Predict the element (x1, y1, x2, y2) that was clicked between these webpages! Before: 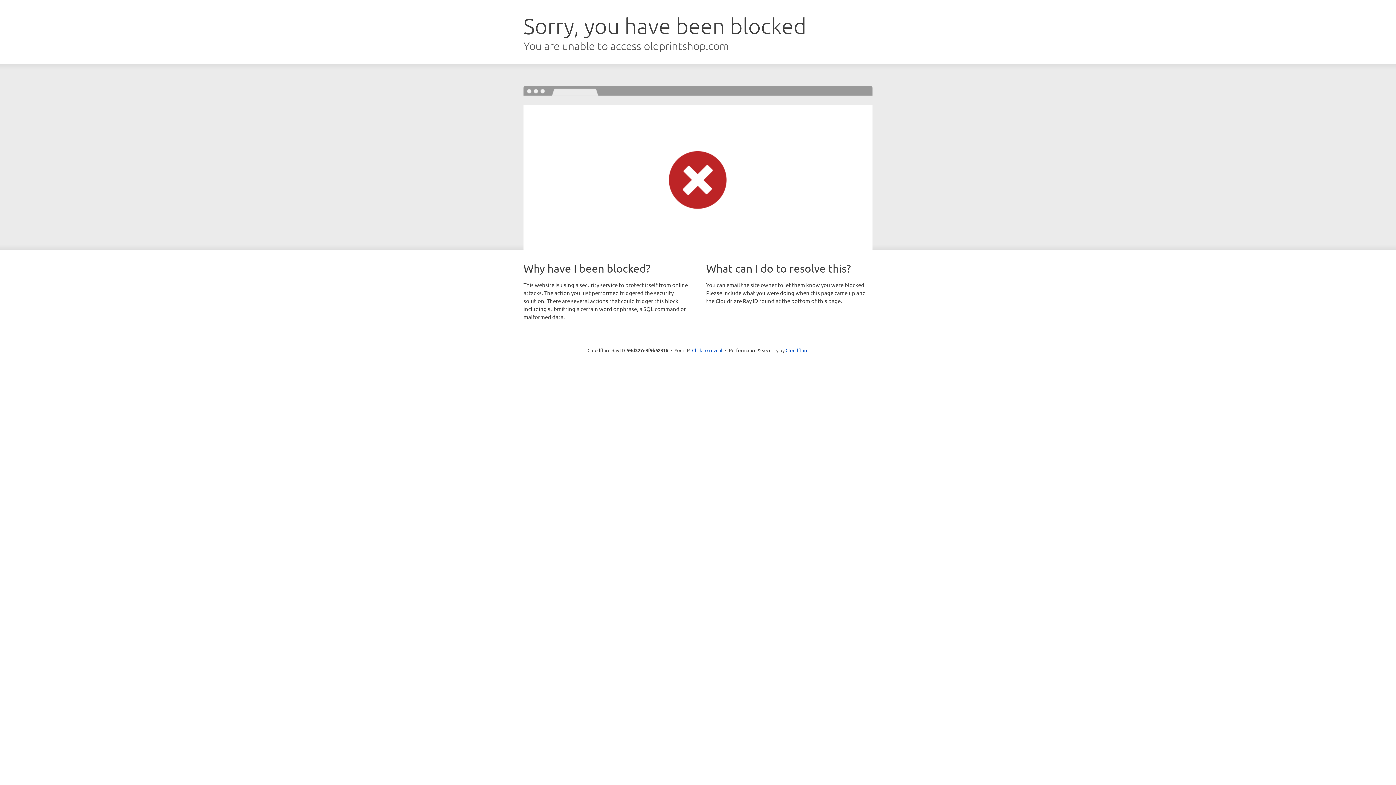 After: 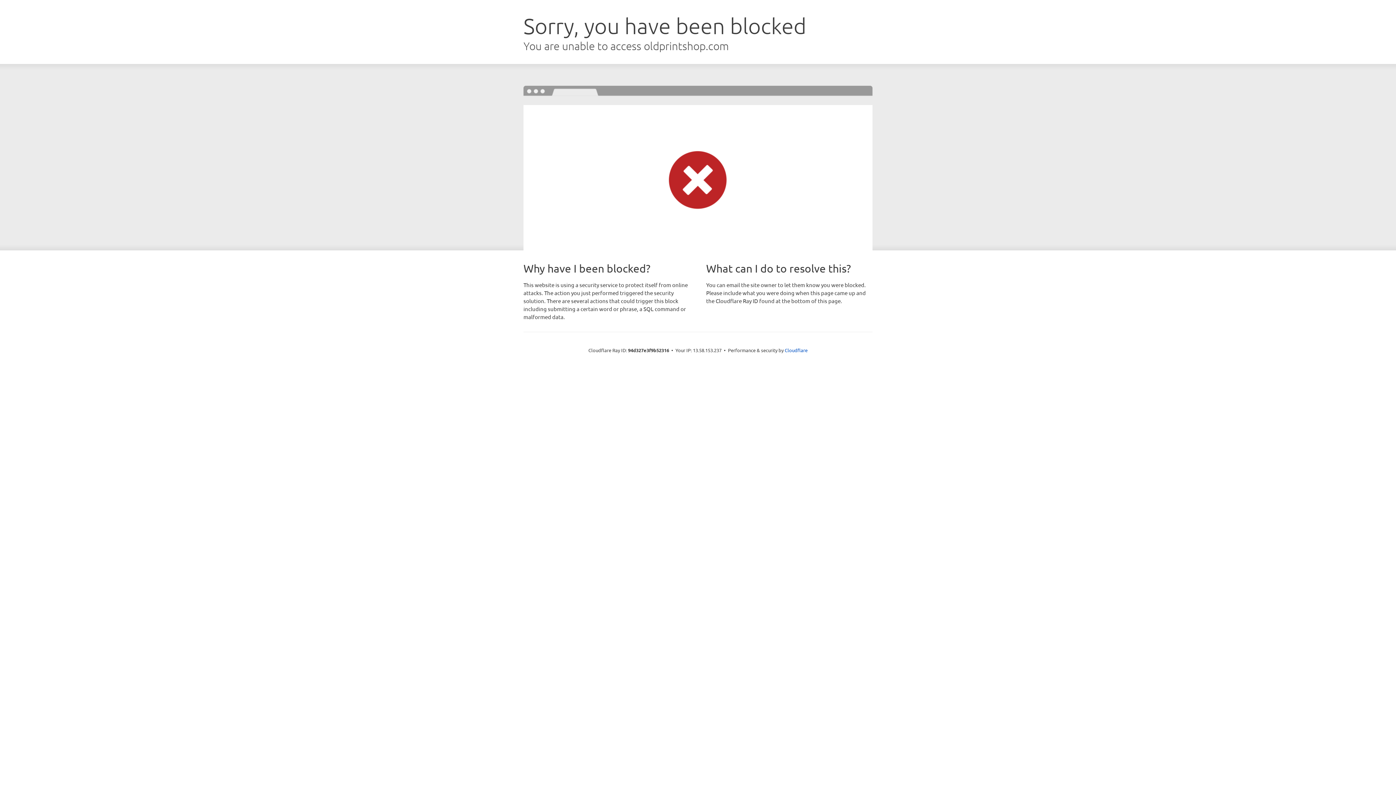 Action: bbox: (692, 346, 722, 353) label: Click to reveal